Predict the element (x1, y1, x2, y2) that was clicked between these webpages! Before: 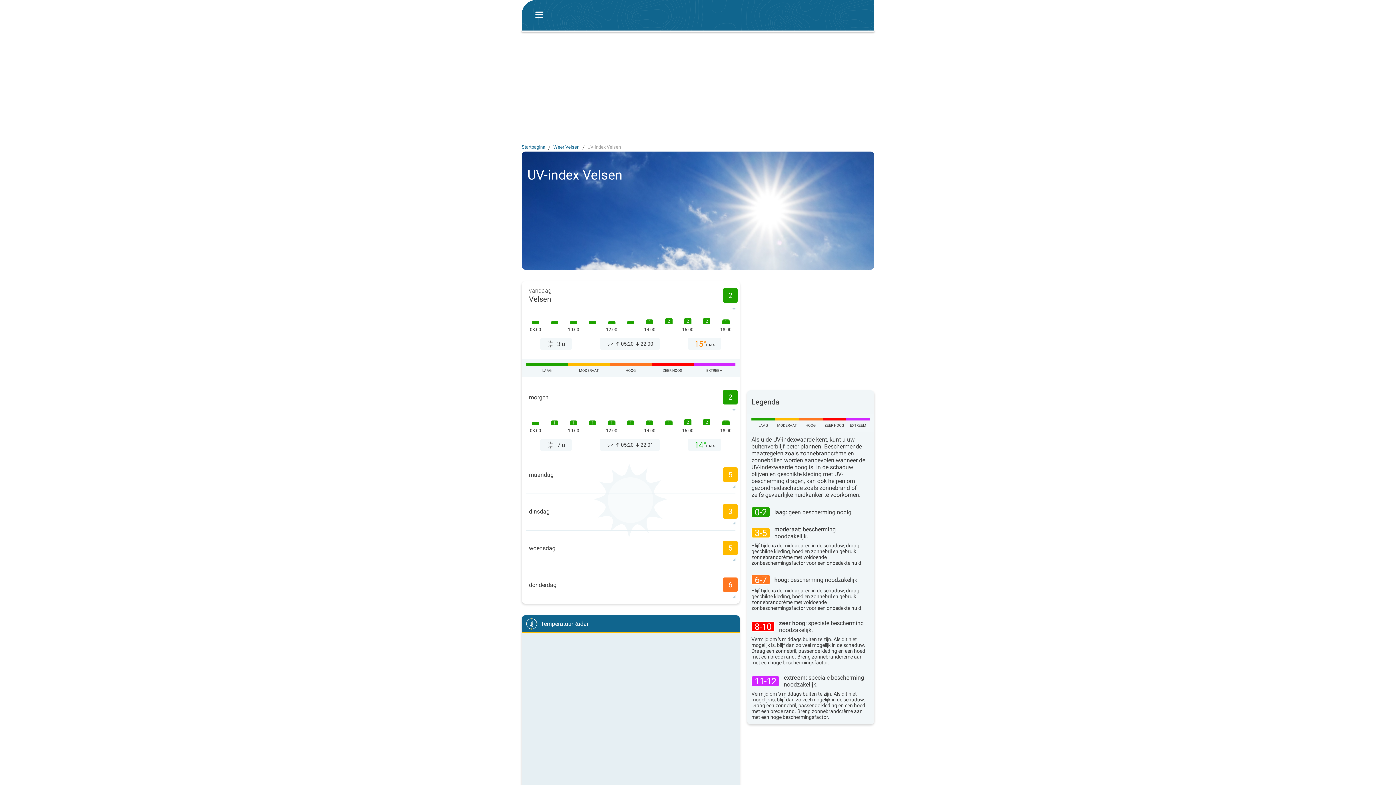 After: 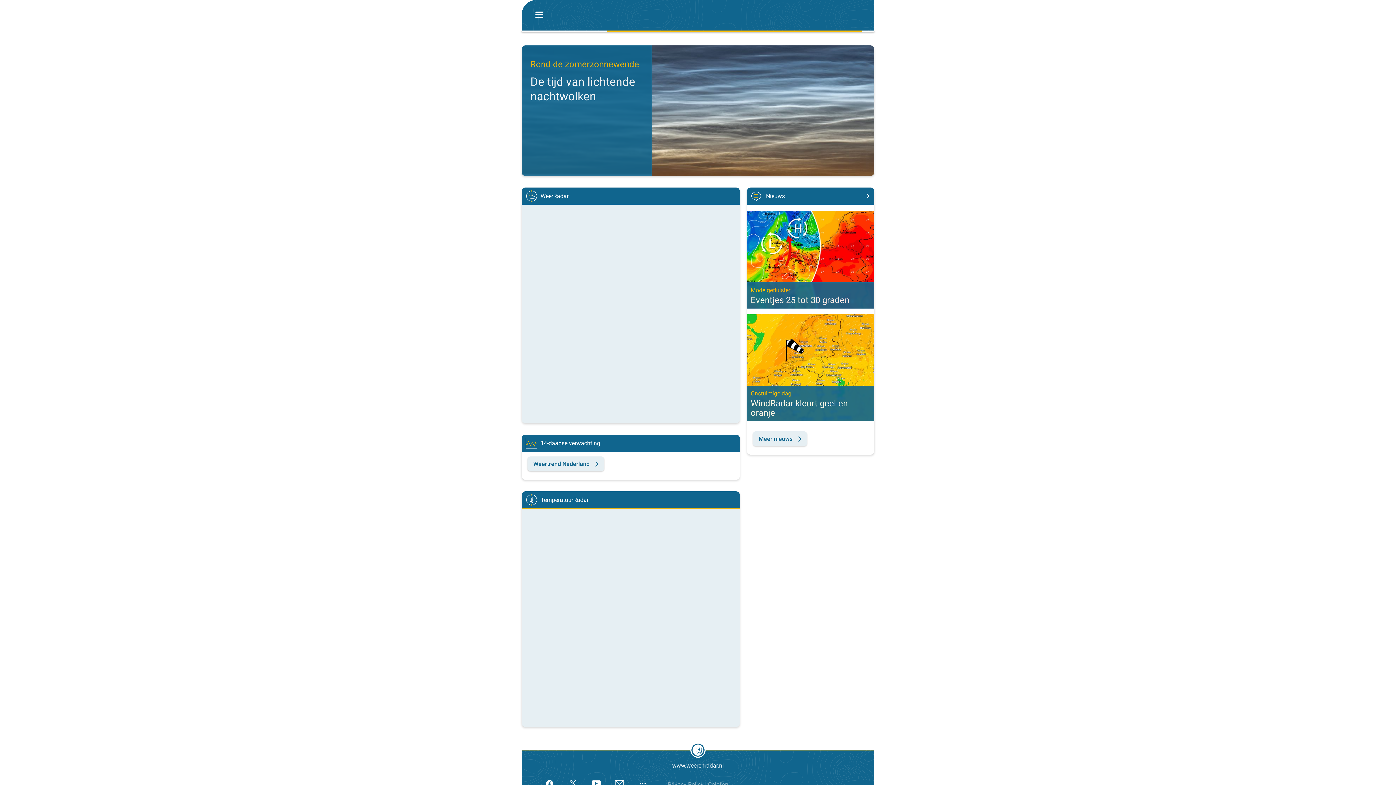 Action: bbox: (521, 143, 545, 150) label: Startpagina